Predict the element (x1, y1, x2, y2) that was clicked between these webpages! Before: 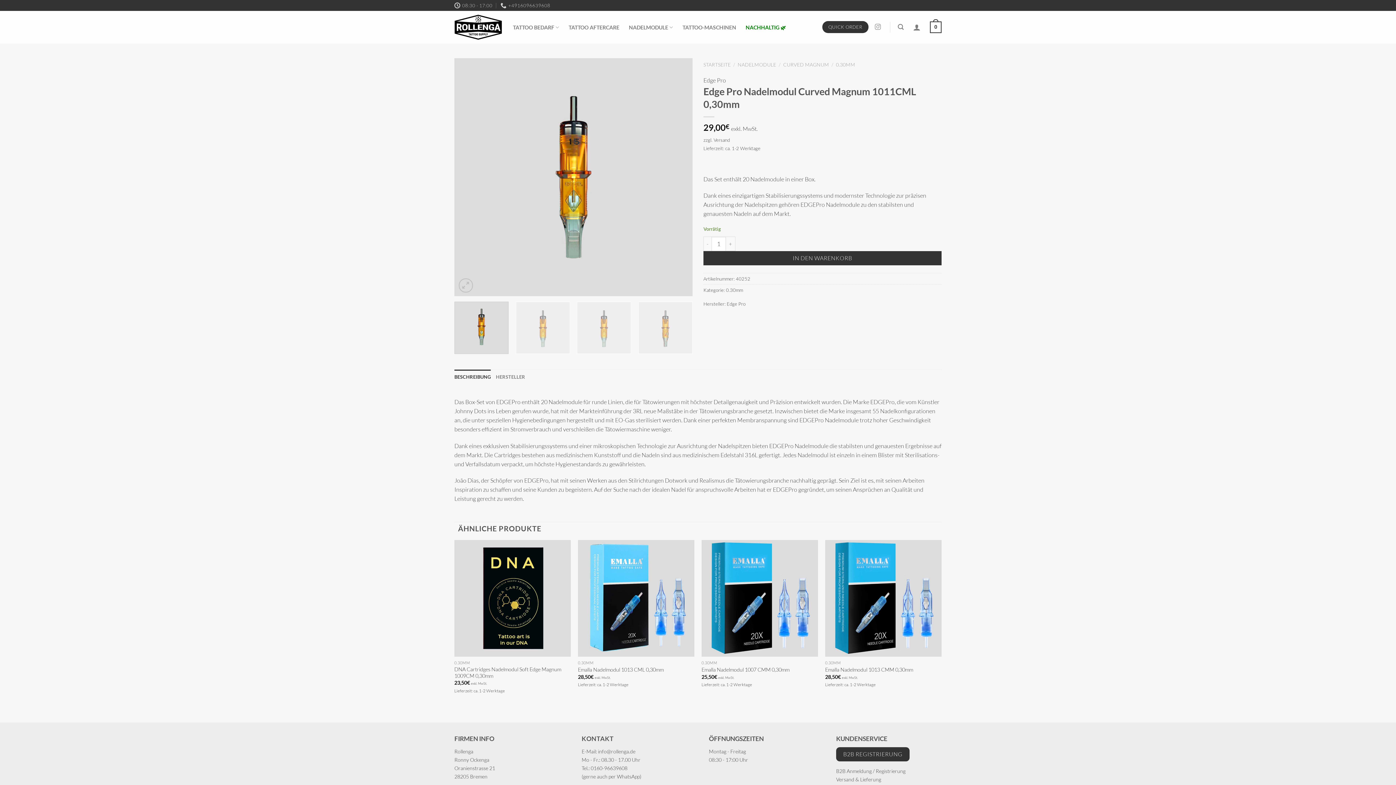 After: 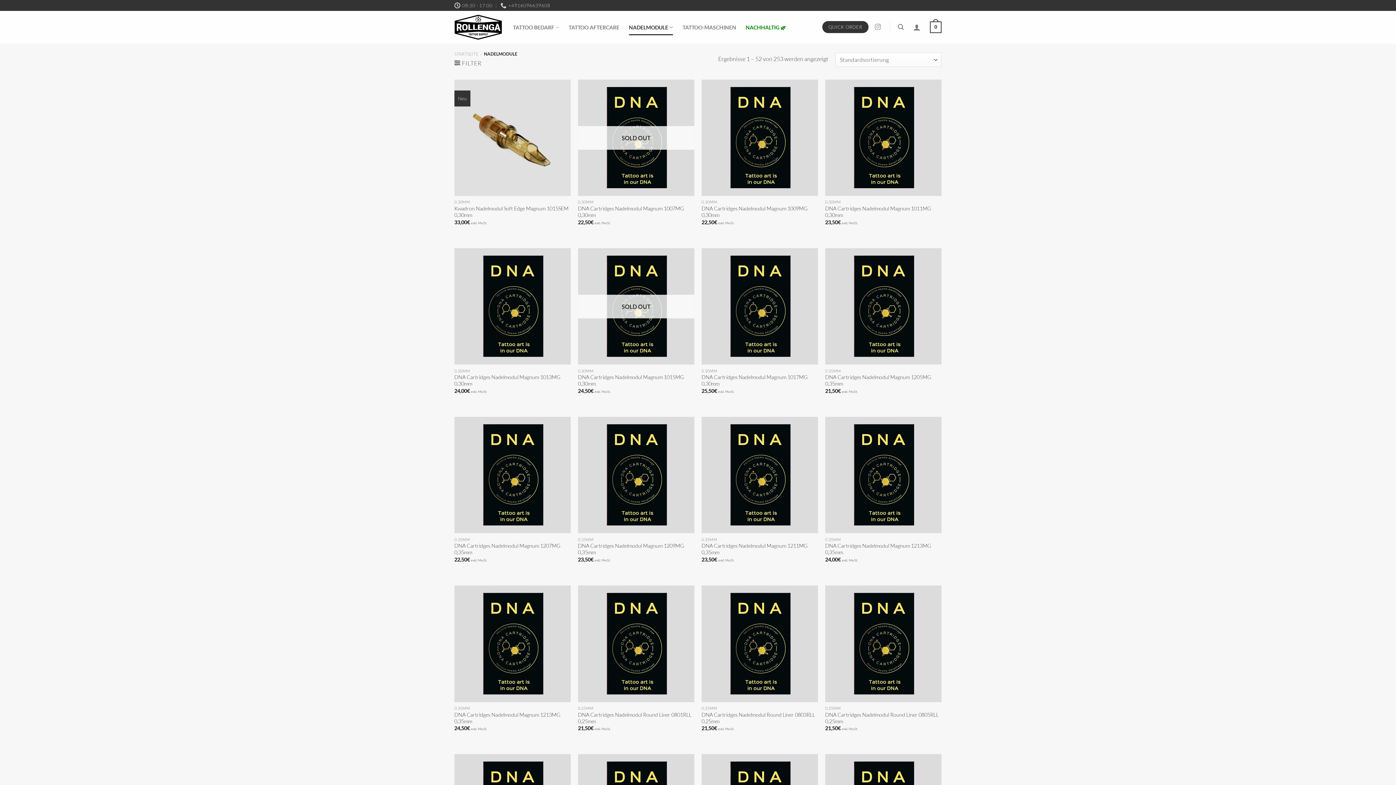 Action: label: NADELMODULE bbox: (629, 19, 673, 35)